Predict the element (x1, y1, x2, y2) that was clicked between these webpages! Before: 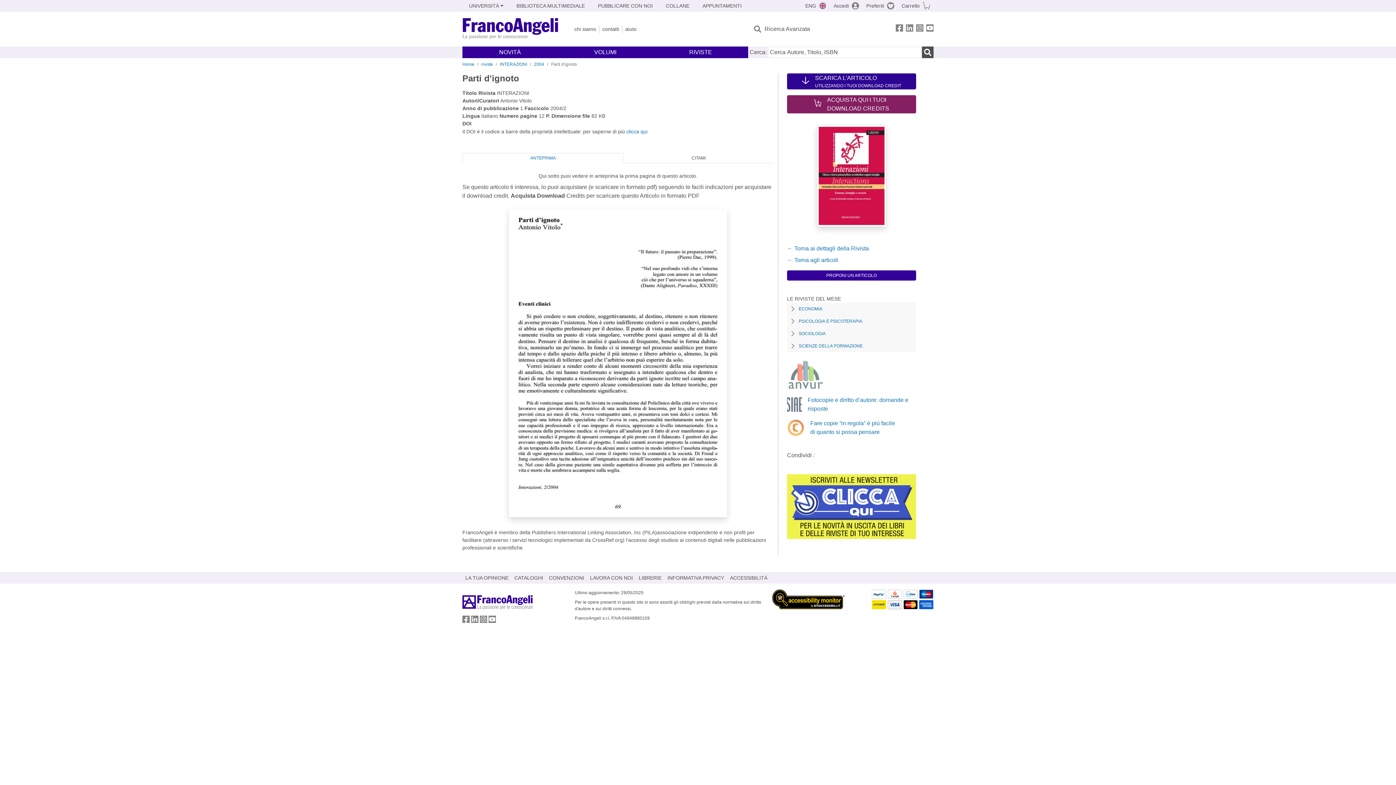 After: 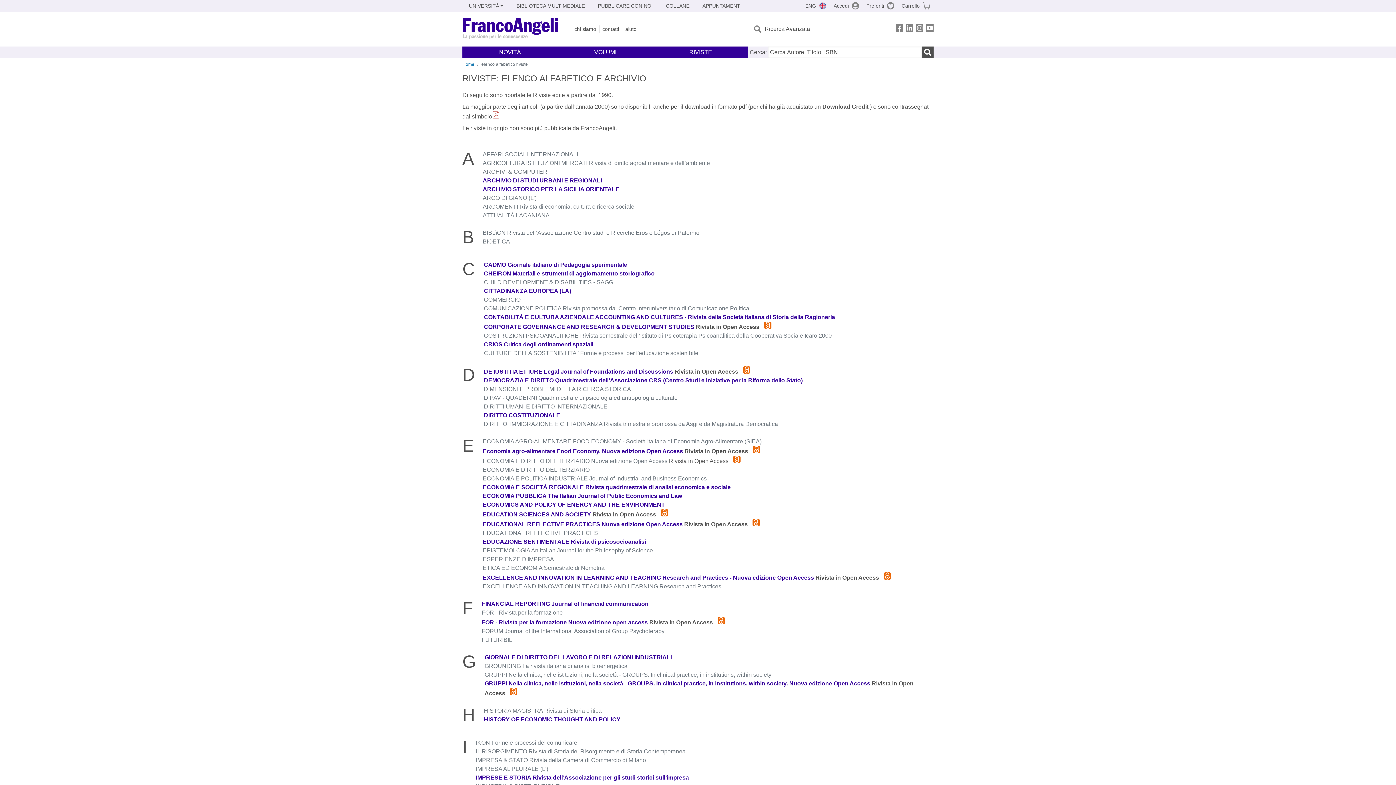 Action: bbox: (481, 61, 493, 66) label: riviste